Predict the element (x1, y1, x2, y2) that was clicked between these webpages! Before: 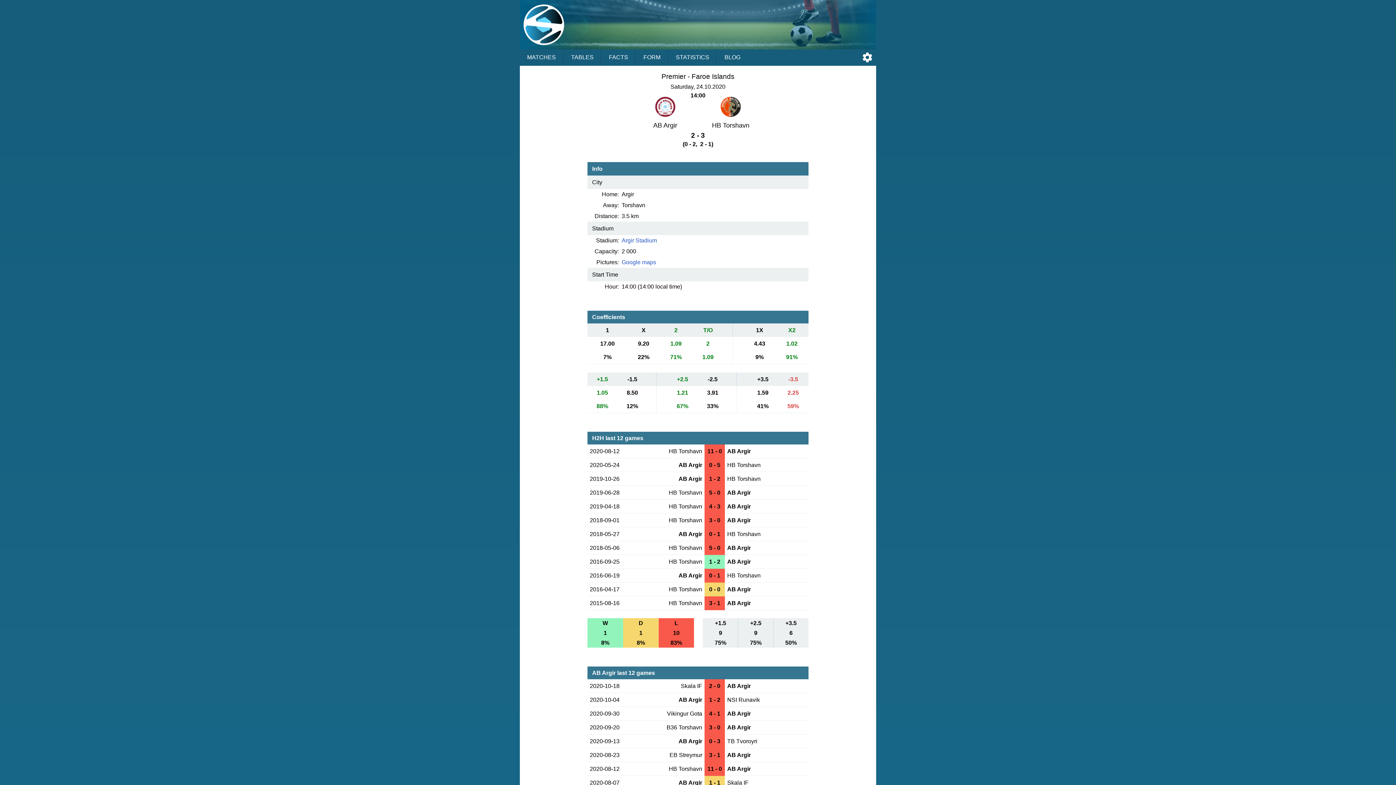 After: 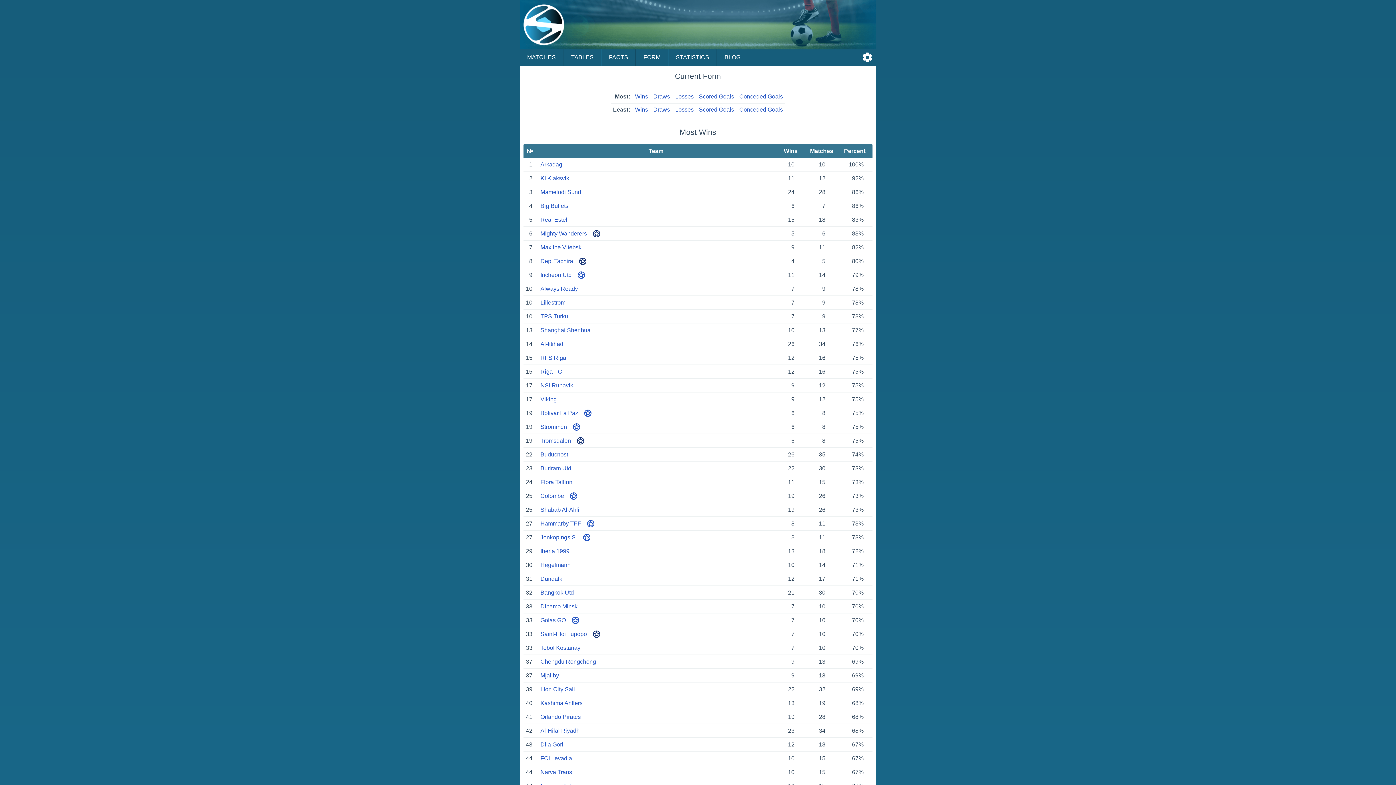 Action: bbox: (636, 49, 668, 65) label: FORM